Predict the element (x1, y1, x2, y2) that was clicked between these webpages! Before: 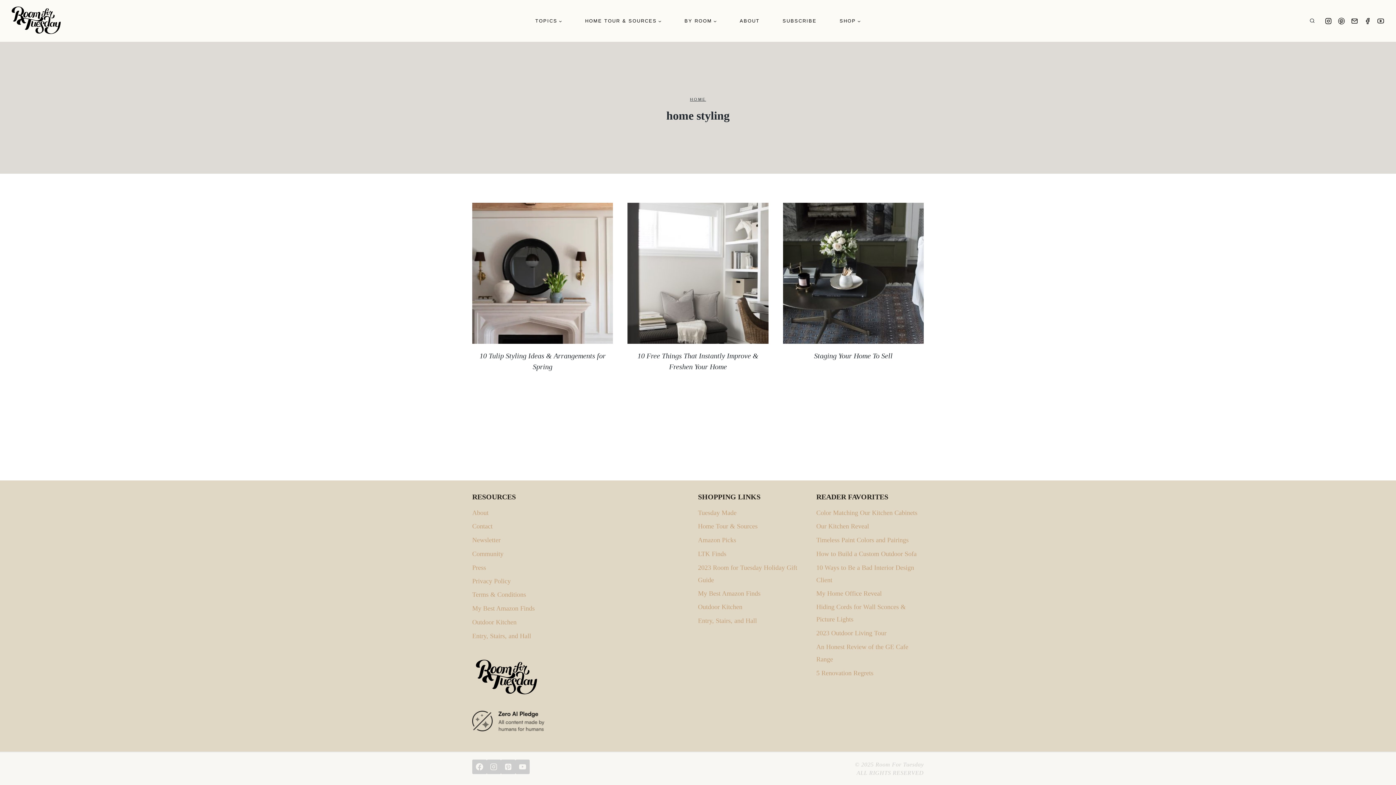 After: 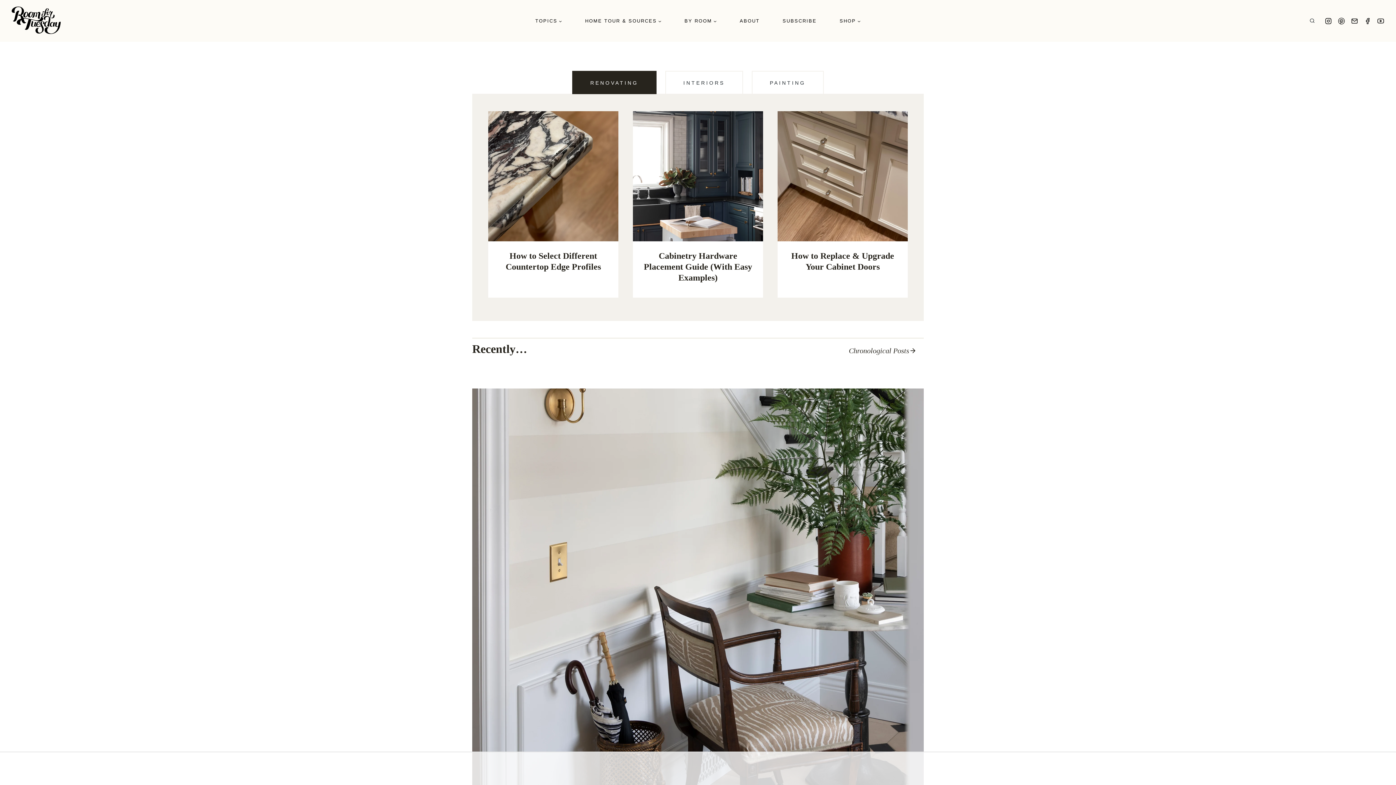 Action: bbox: (690, 97, 706, 101) label: HOME